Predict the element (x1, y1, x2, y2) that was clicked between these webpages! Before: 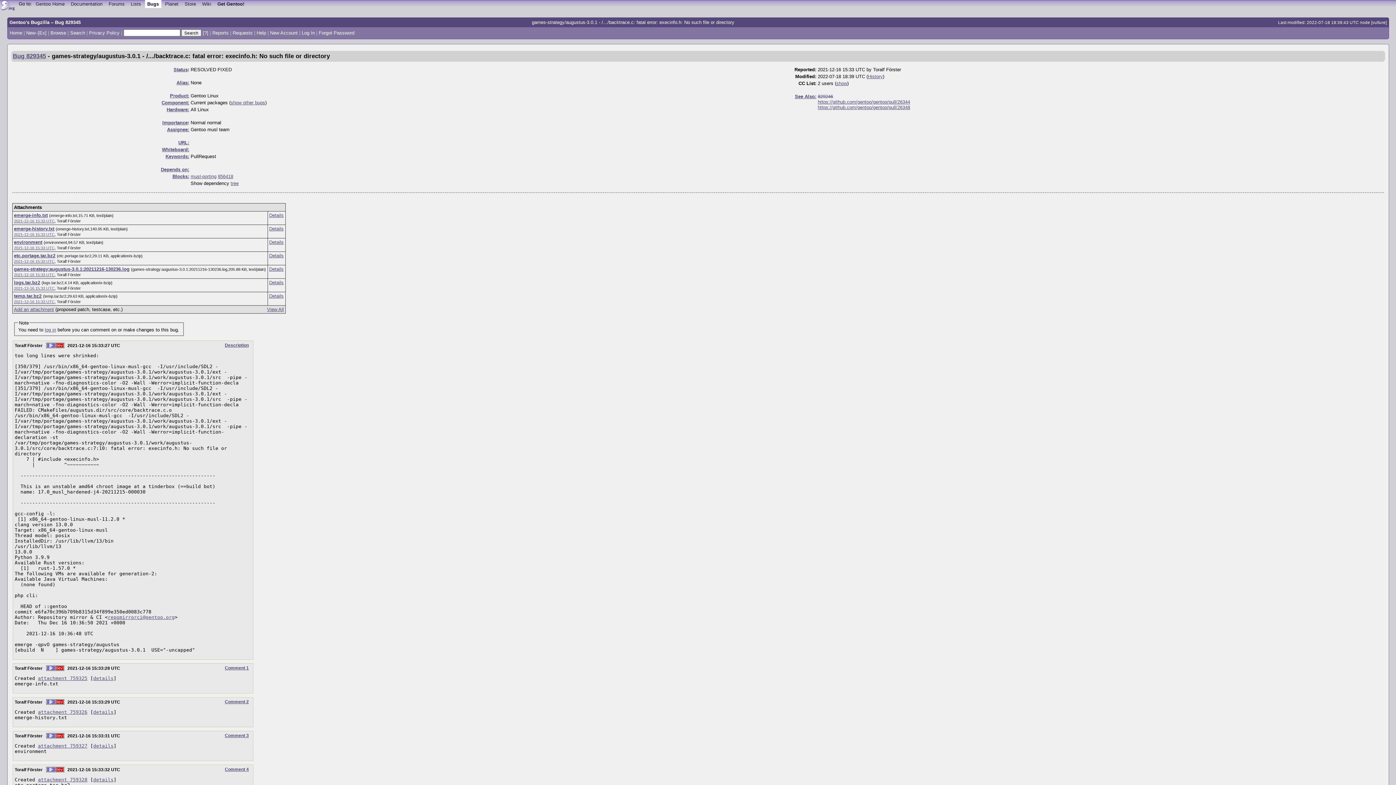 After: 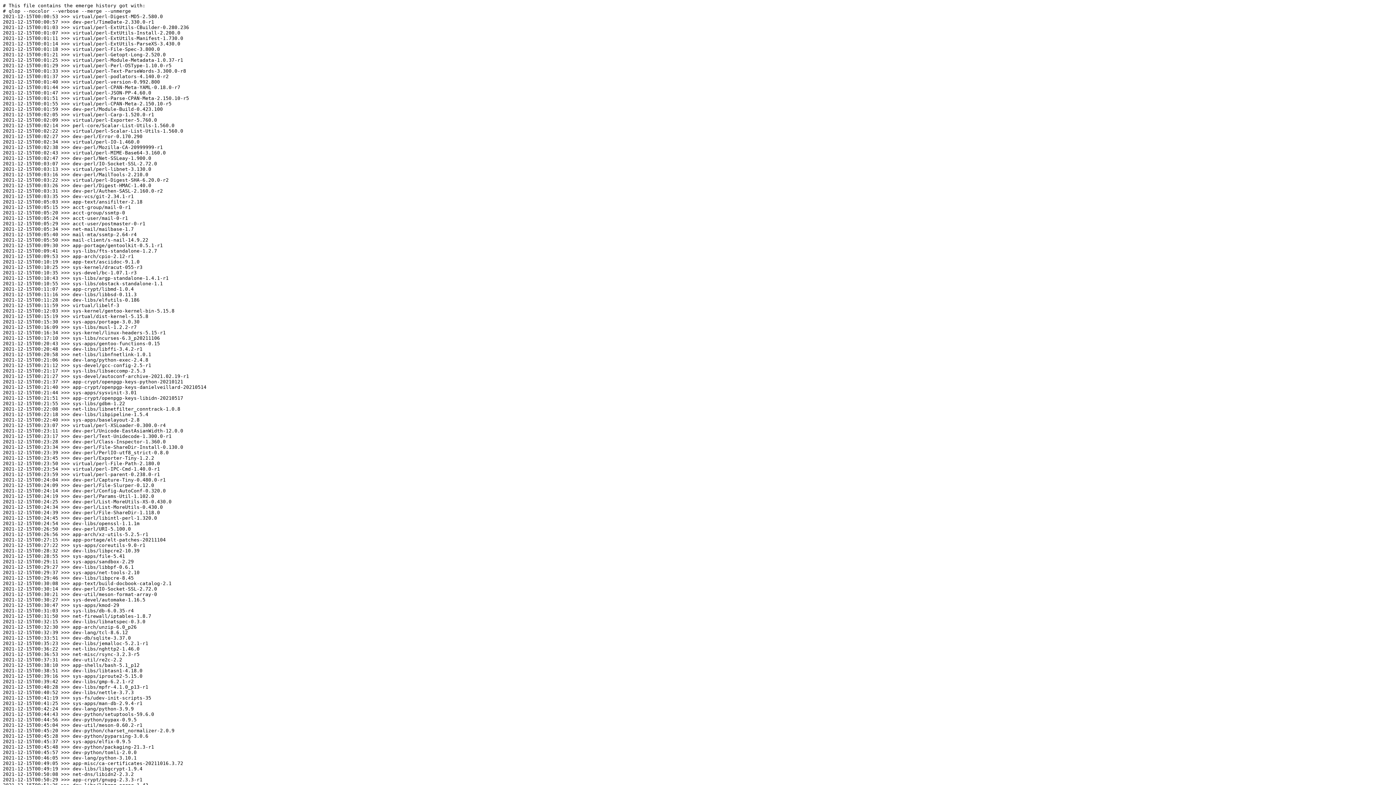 Action: bbox: (13, 226, 54, 231) label: emerge-history.txt